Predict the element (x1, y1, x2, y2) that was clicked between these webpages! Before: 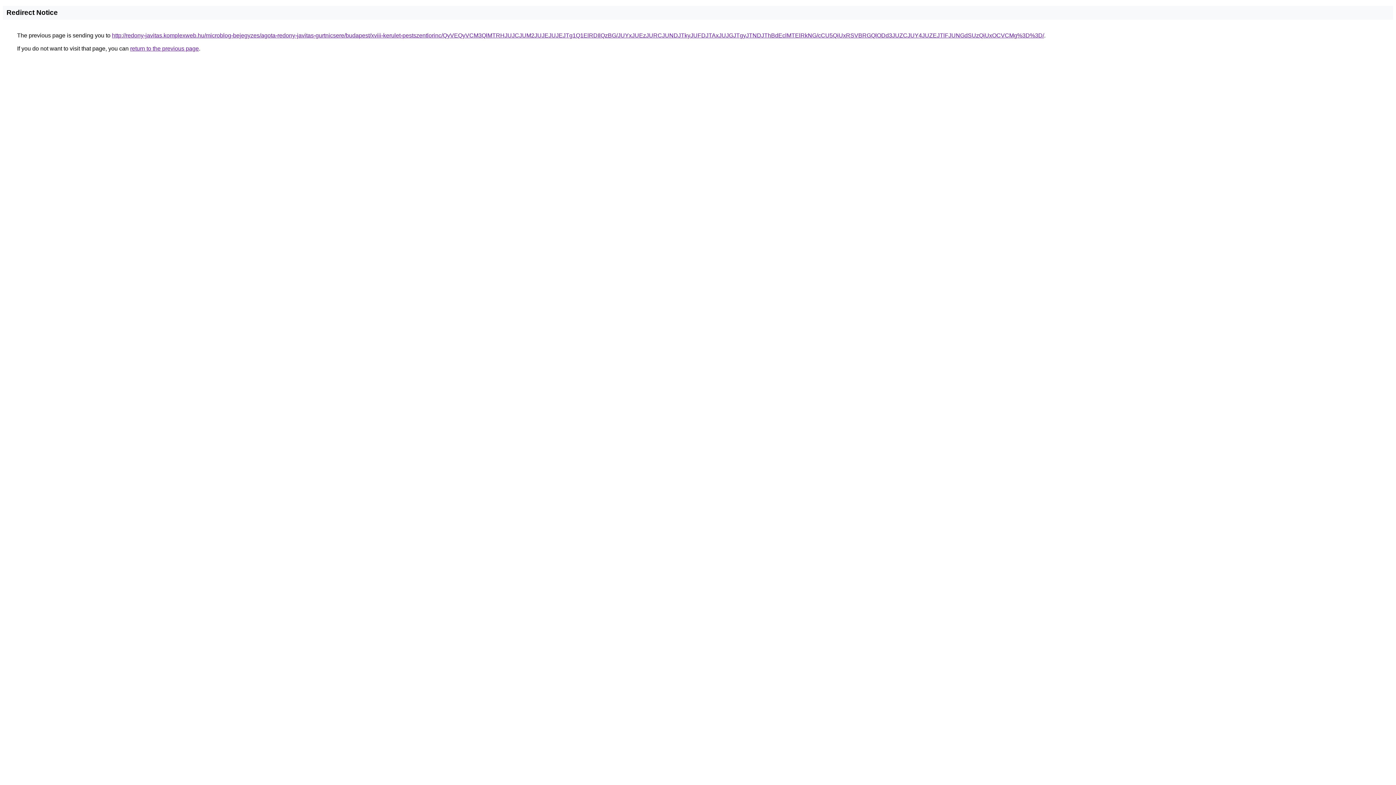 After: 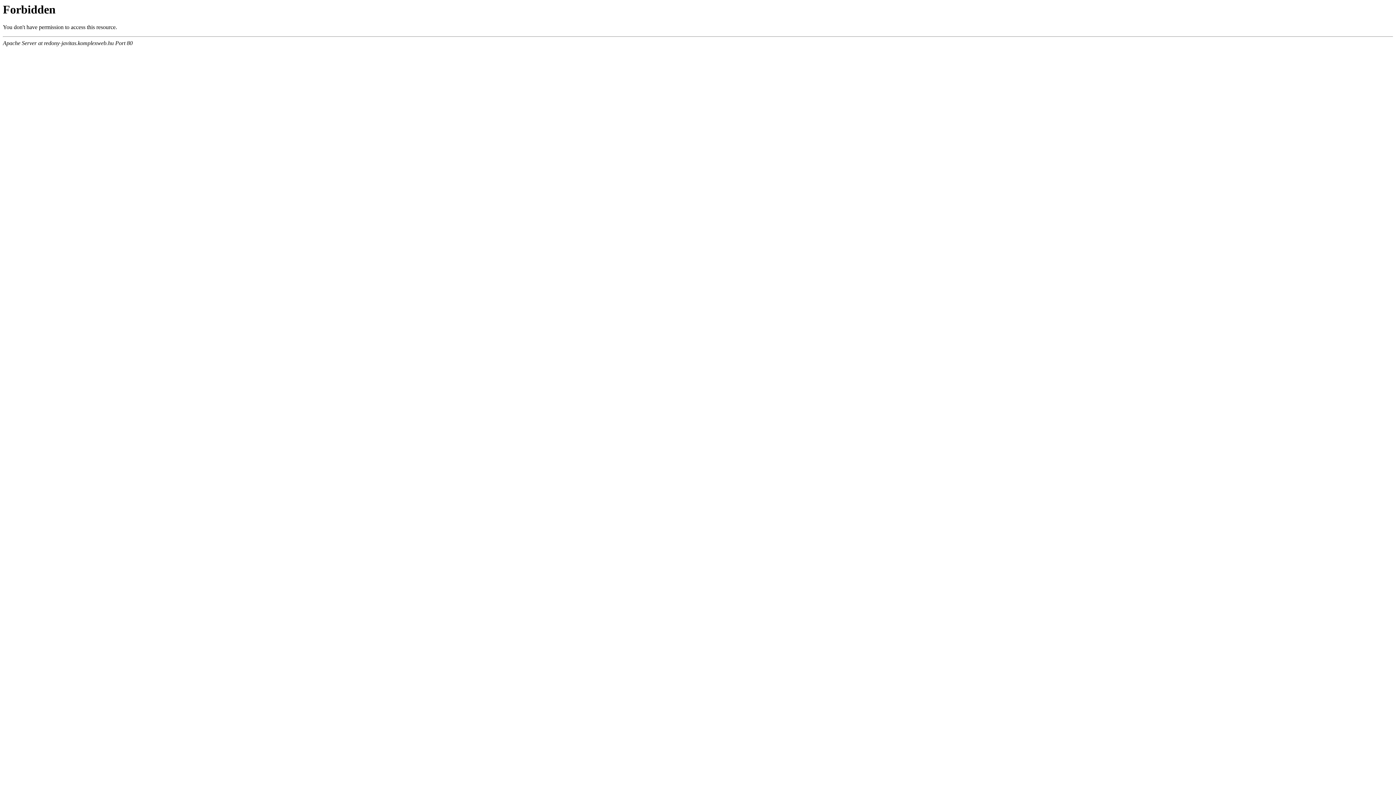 Action: bbox: (112, 32, 1044, 38) label: http://redony-javitas.komplexweb.hu/microblog-bejegyzes/agota-redony-javitas-gurtnicsere/budapest/xviii-kerulet-pestszentlorinc/QyVEQyVCM3QlMTRHJUJCJUM2JUJEJUJEJTg1Q1ElRDIlQzBG/JUYxJUEzJURCJUNDJTkyJUFDJTAxJUJGJTgyJTNDJThBdEclMTElRkNG/cCU5QiUxRSVBRGQlODd3JUZCJUY4JUZEJTlFJUNGdSUzQiUxOCVCMg%3D%3D/